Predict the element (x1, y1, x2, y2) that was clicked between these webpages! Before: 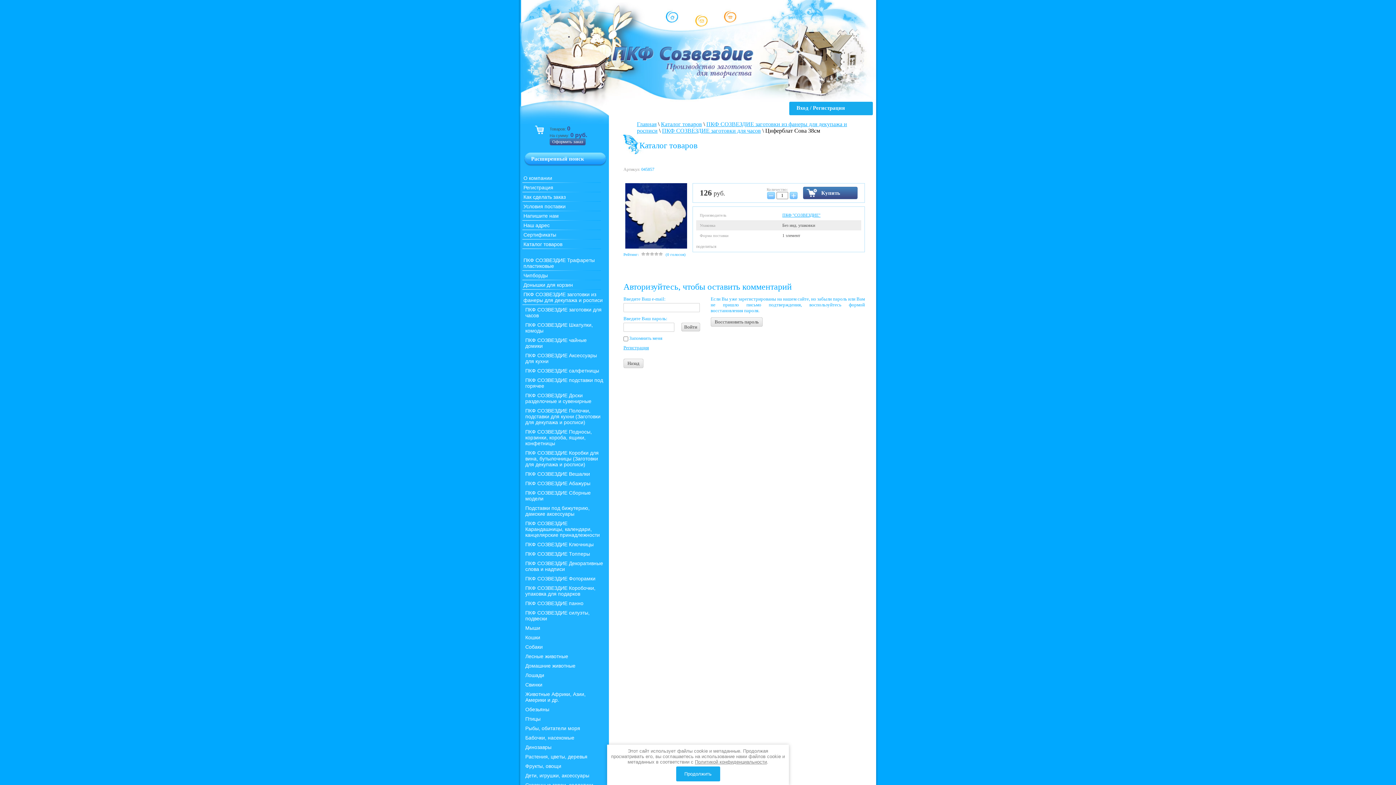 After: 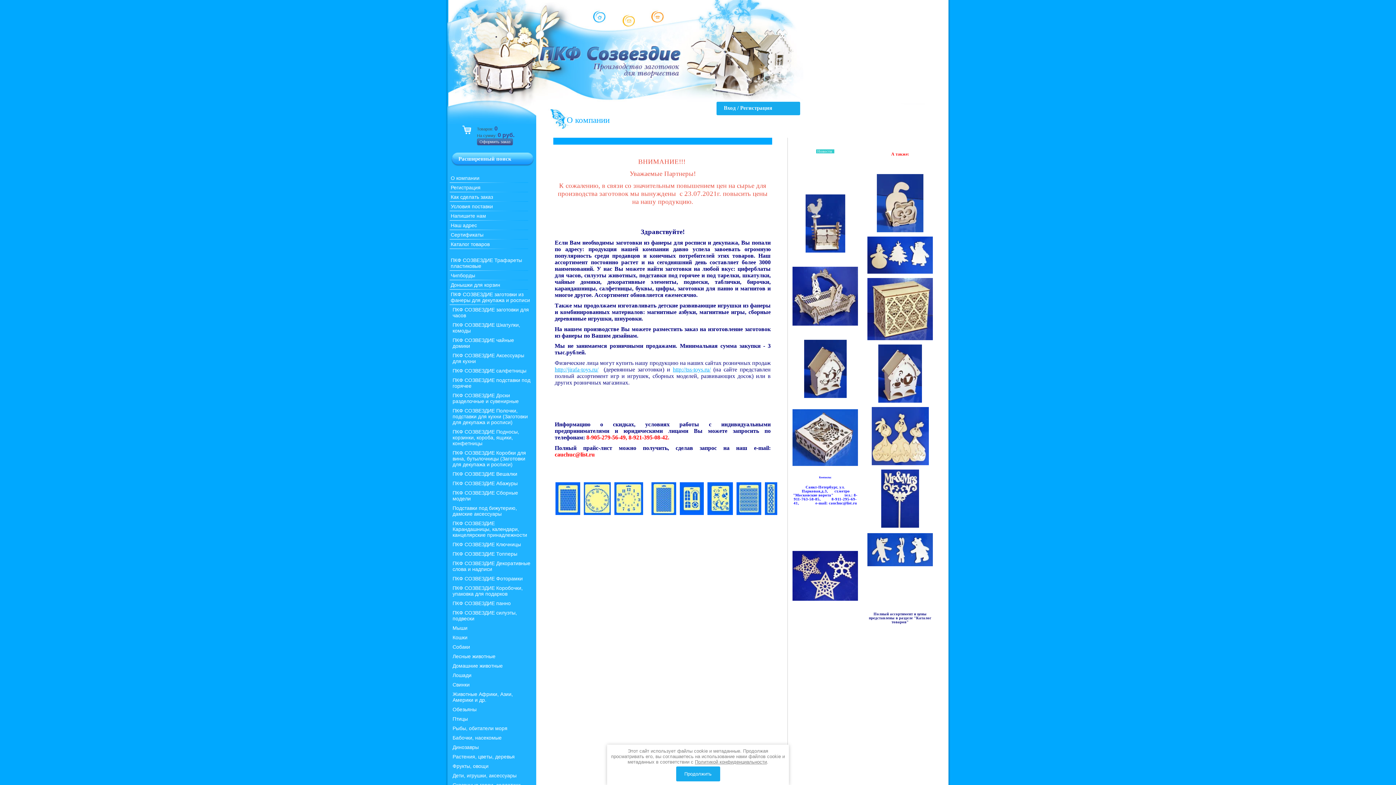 Action: label: Главная bbox: (637, 121, 656, 127)